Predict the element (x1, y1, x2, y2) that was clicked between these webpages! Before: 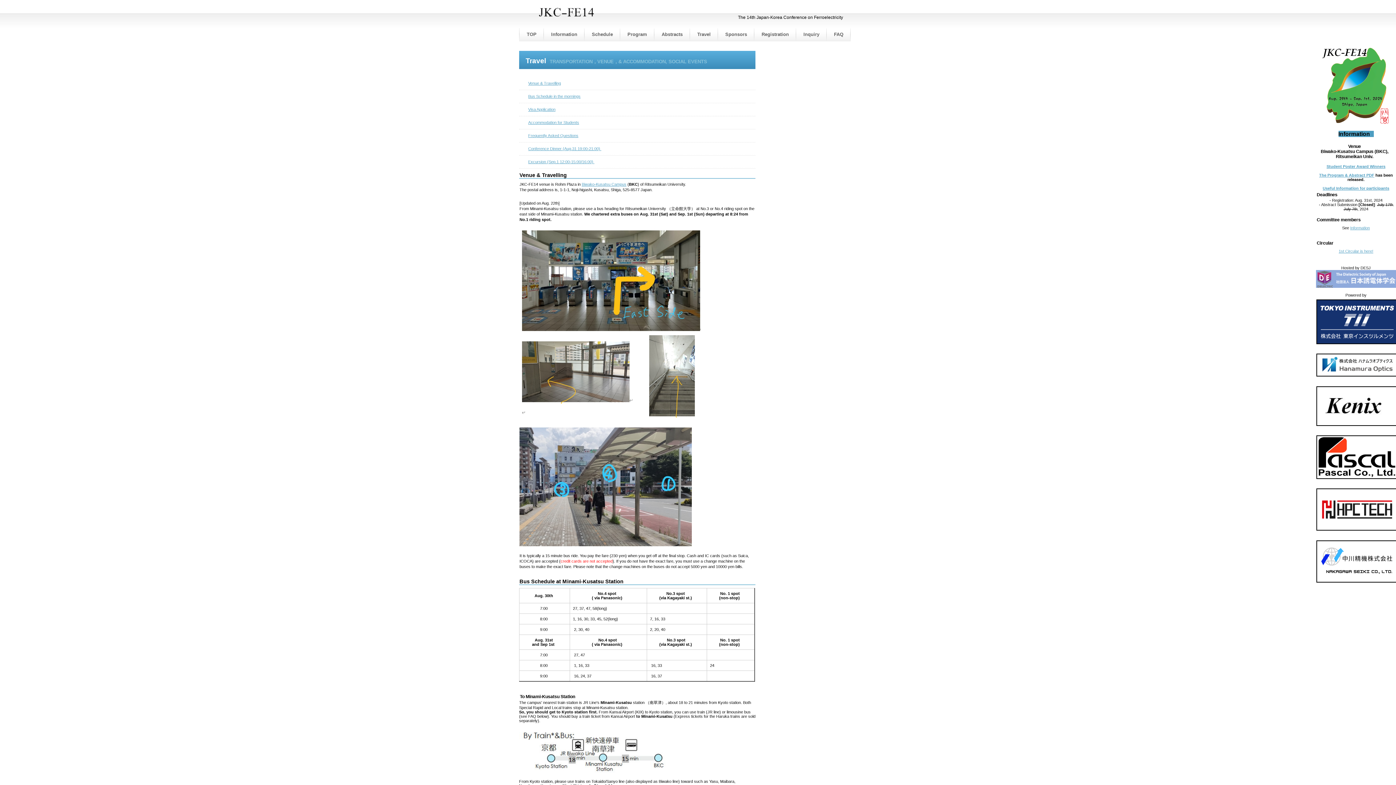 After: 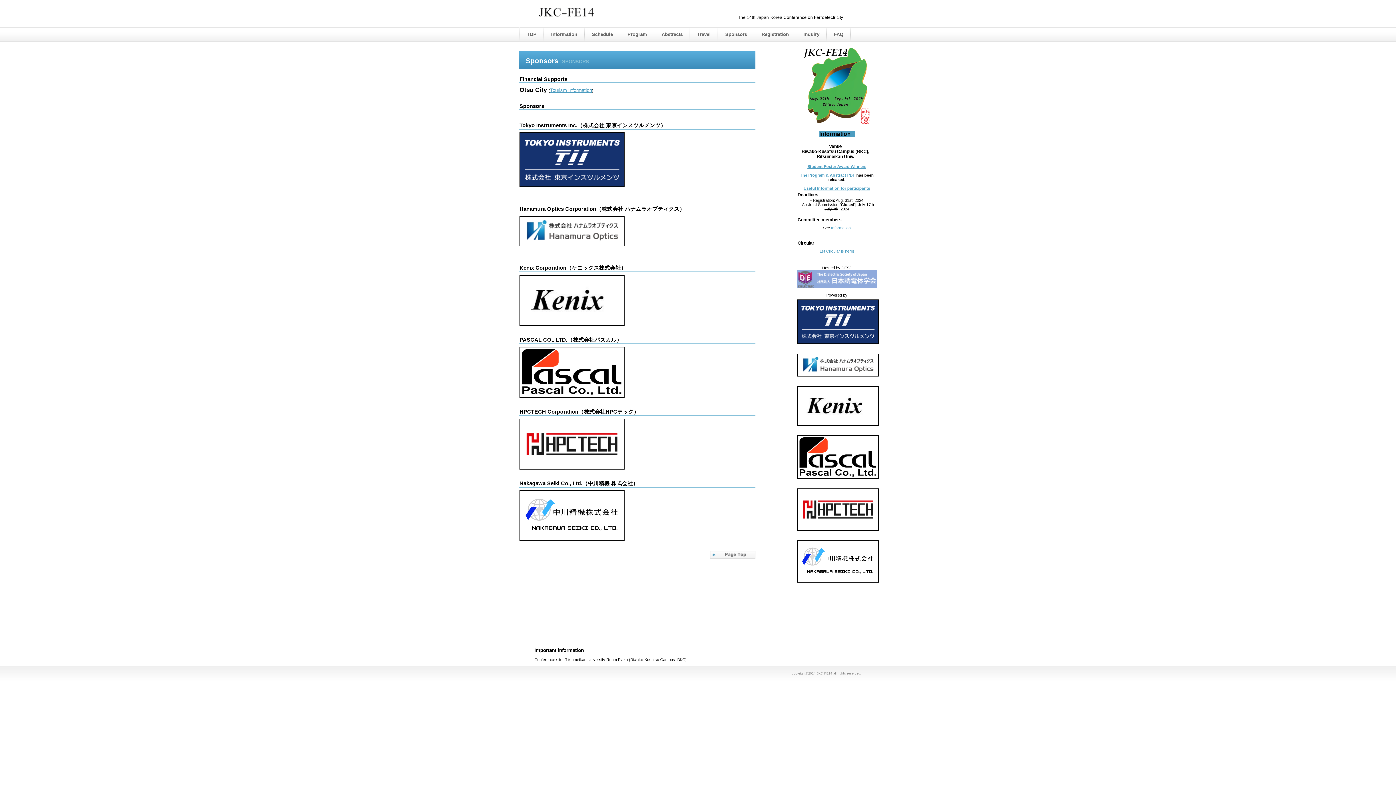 Action: label: Sponsors bbox: (718, 27, 754, 41)